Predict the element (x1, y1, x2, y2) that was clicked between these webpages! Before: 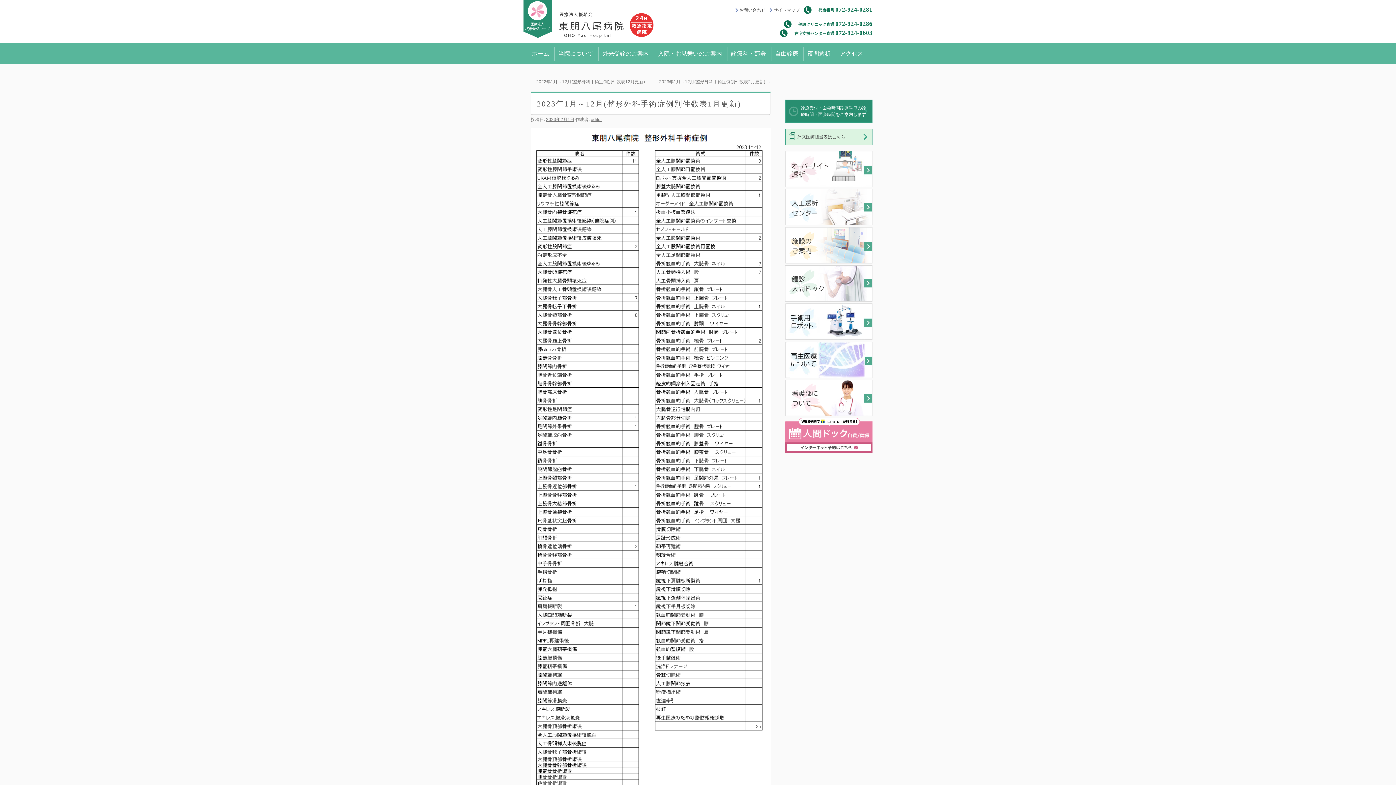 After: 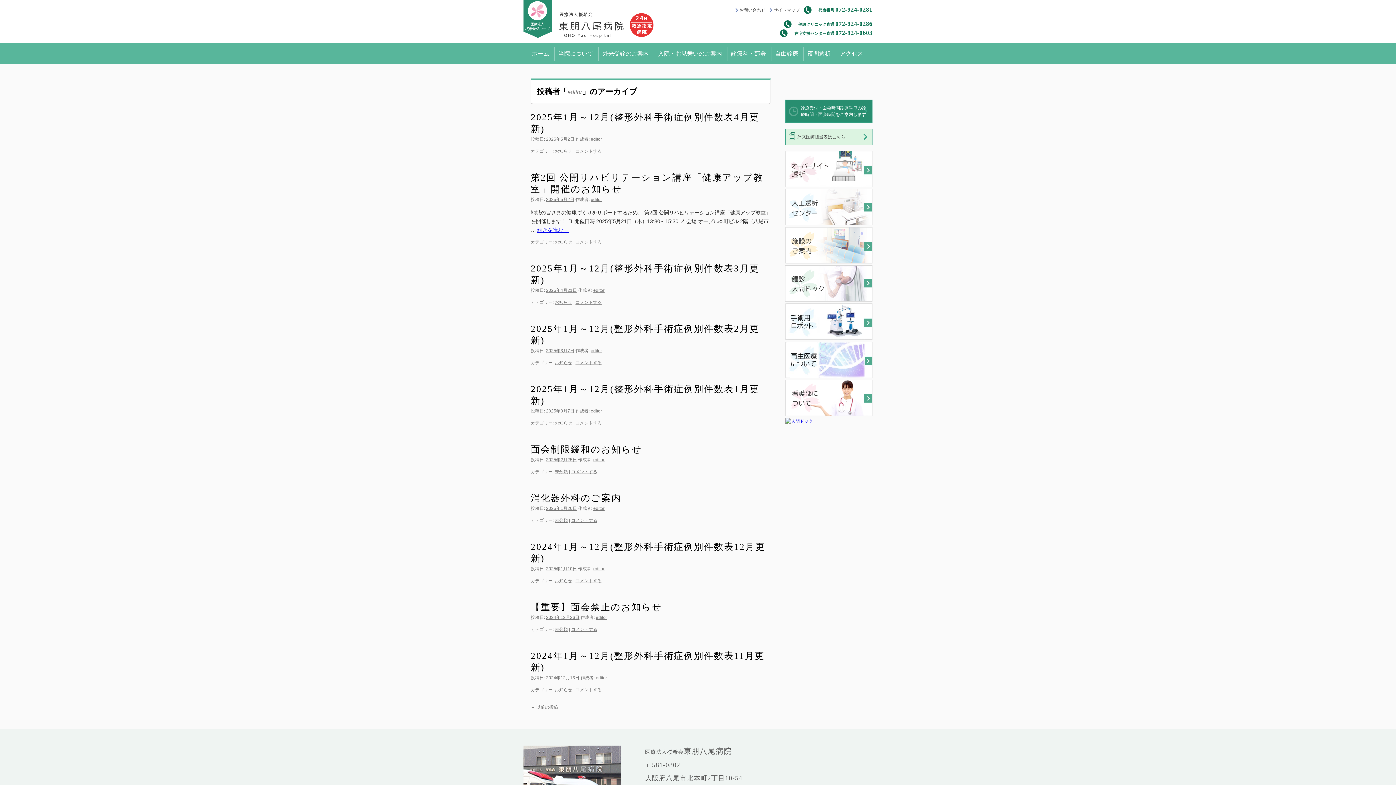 Action: bbox: (590, 117, 602, 122) label: editor